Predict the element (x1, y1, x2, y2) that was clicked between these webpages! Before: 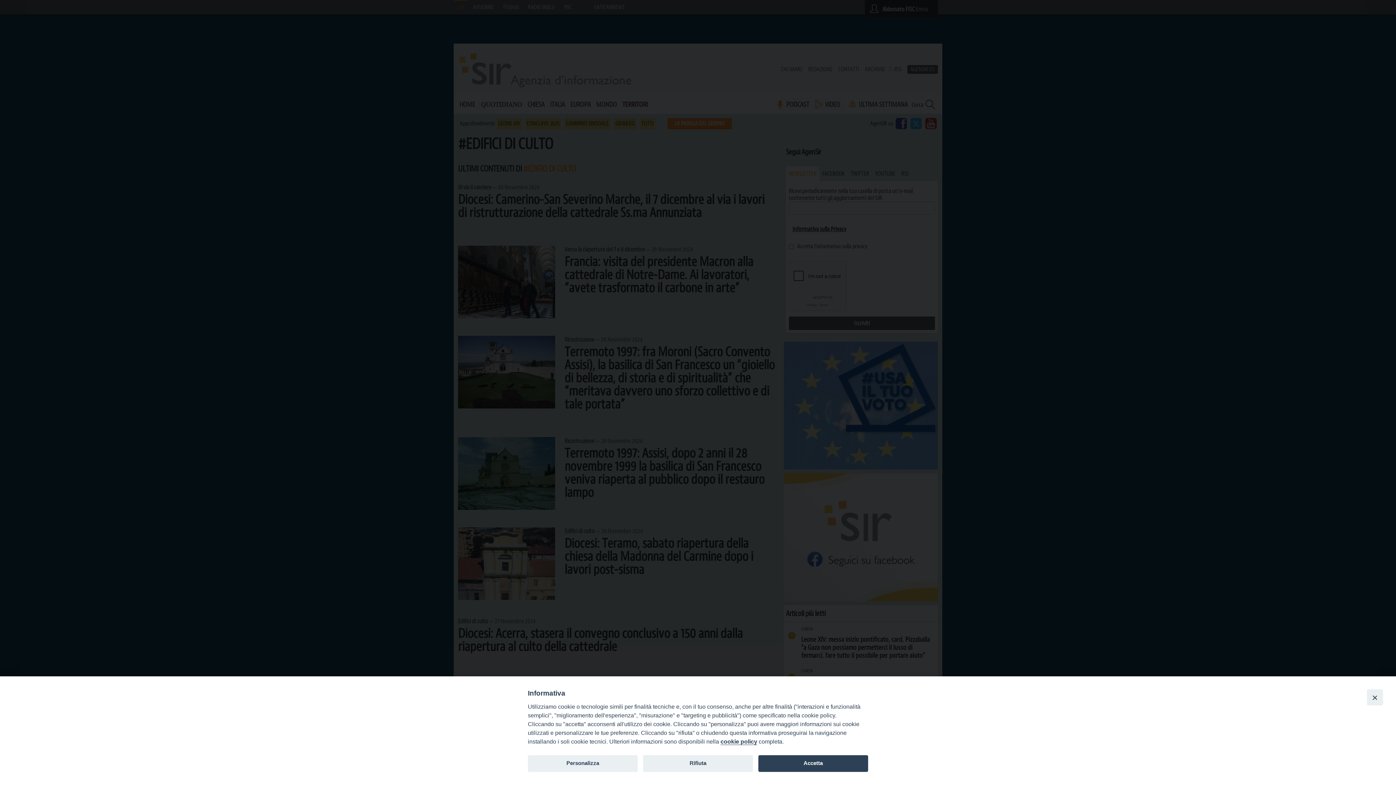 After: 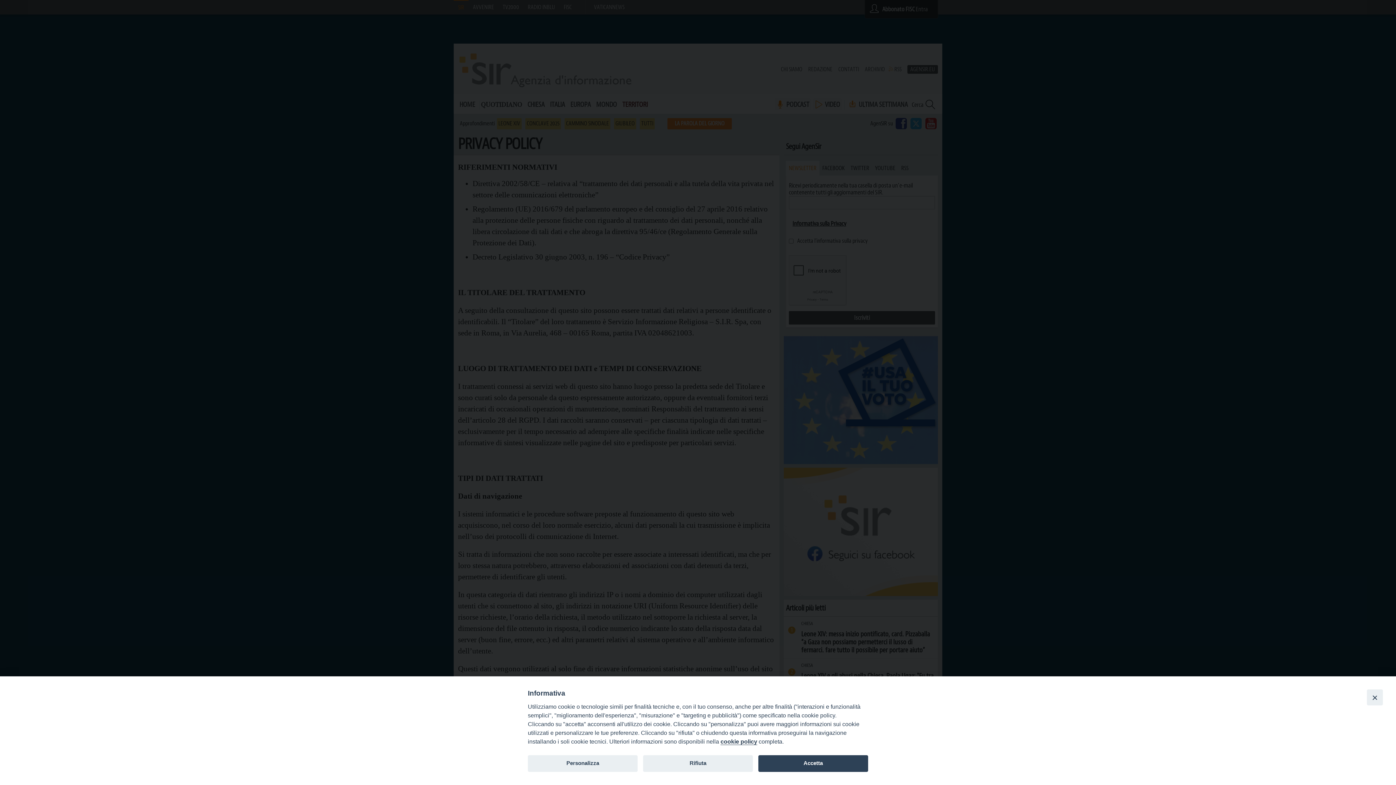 Action: label: cookie policy bbox: (720, 738, 757, 745)